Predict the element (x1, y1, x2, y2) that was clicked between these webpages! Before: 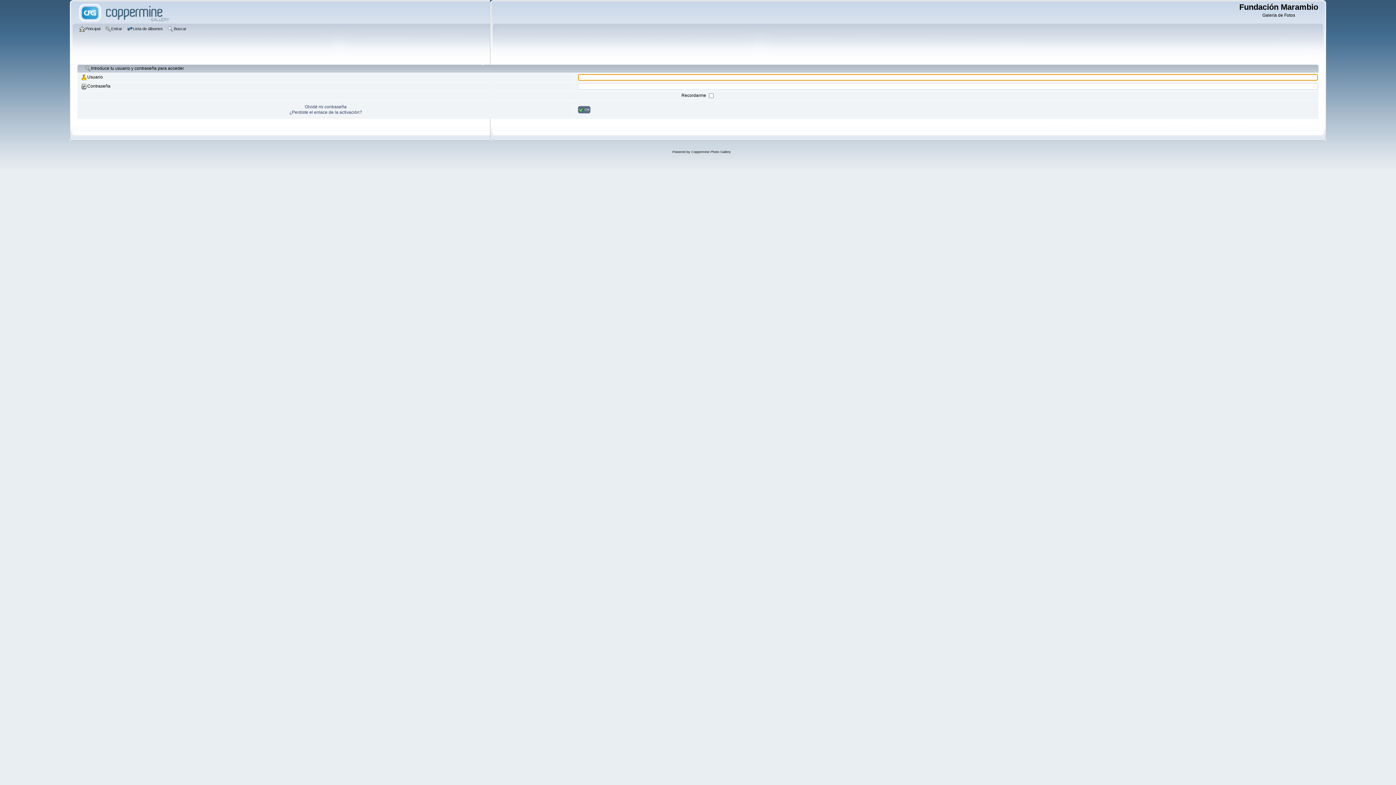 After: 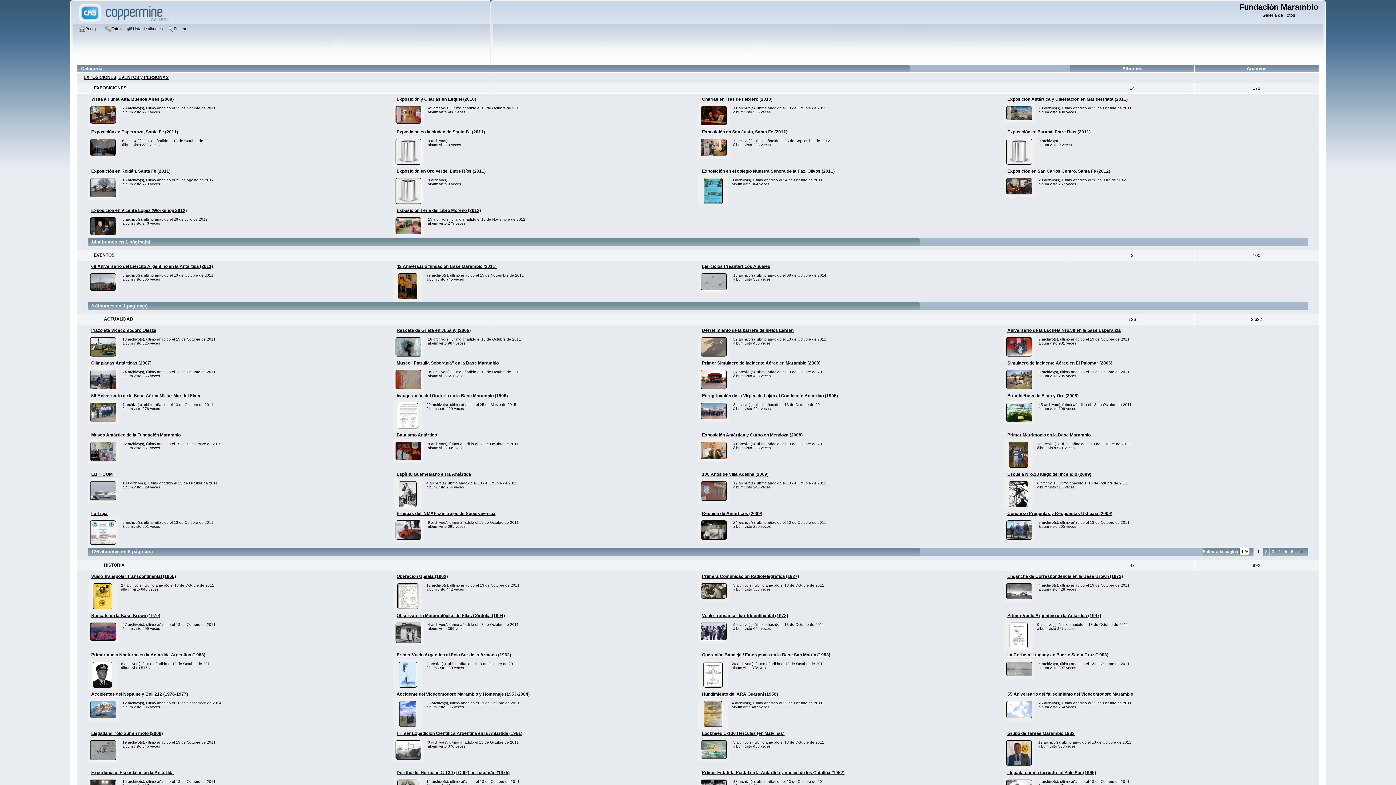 Action: label: Lista de álbumes bbox: (126, 25, 164, 33)